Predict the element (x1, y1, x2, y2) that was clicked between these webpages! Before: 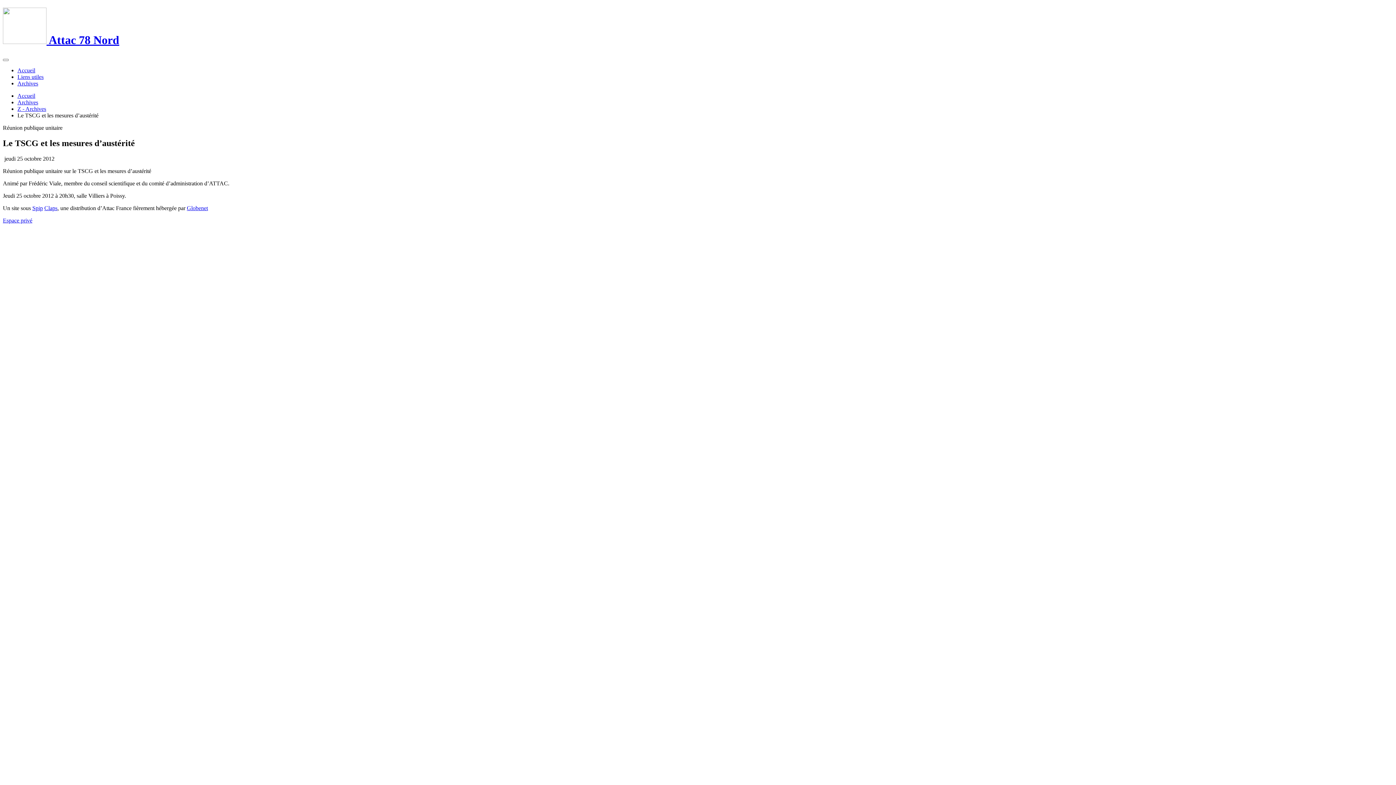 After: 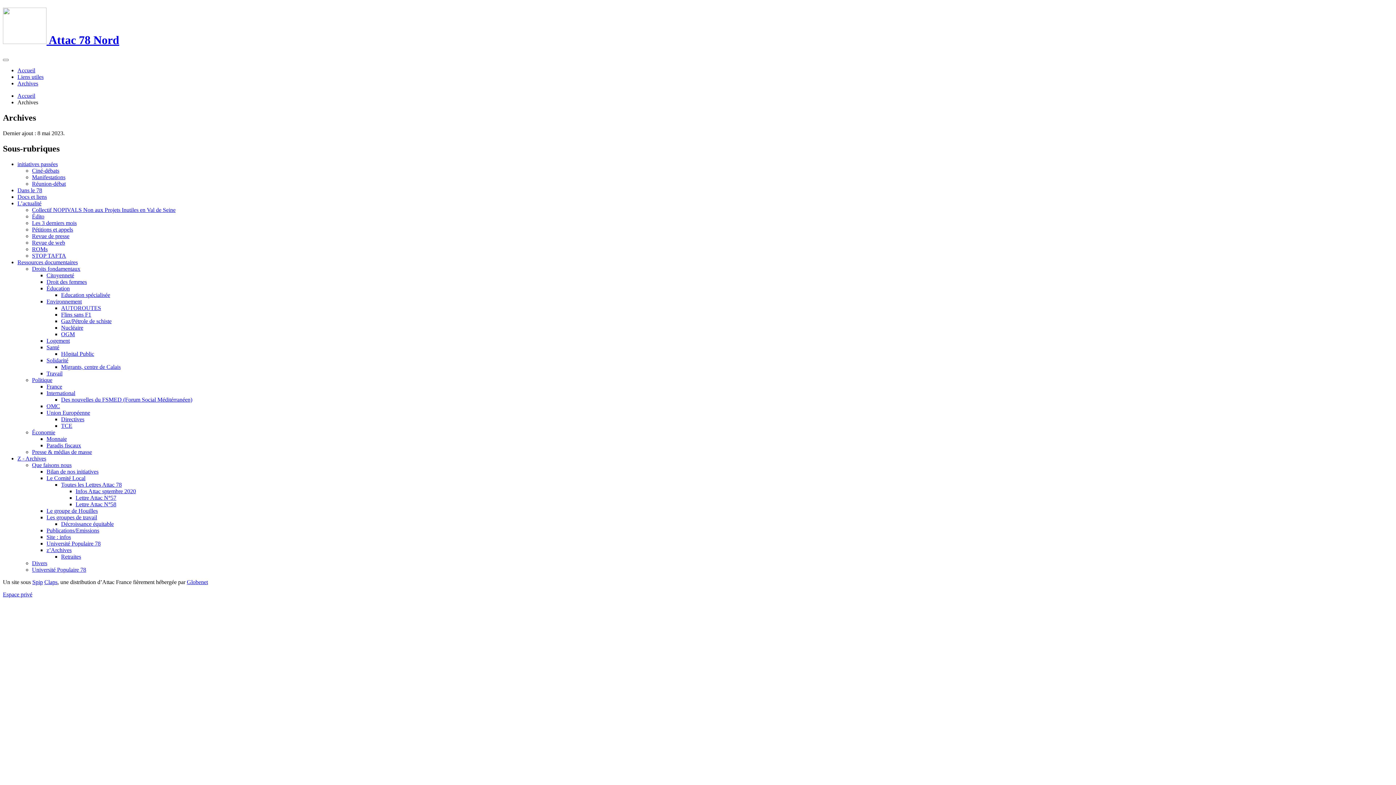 Action: bbox: (17, 80, 38, 86) label: Archives